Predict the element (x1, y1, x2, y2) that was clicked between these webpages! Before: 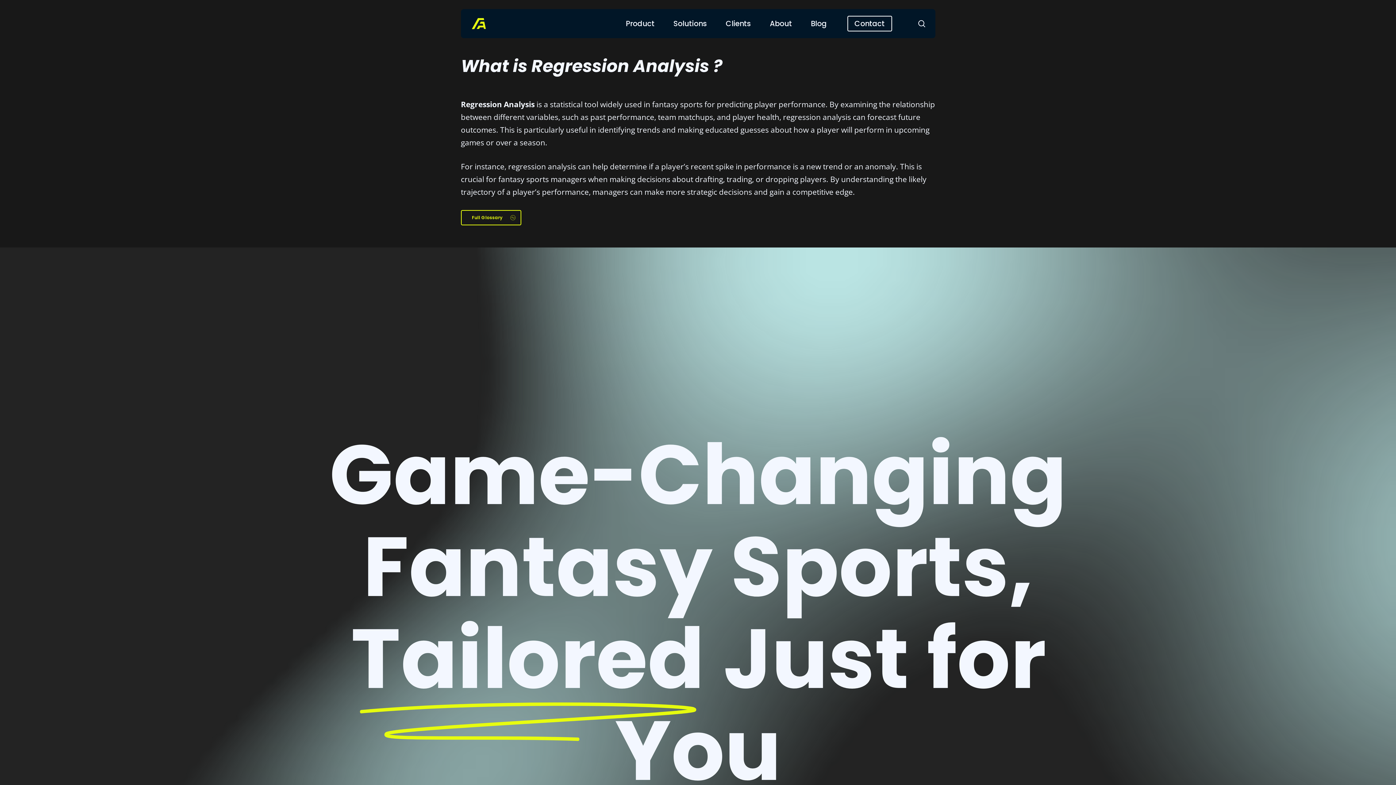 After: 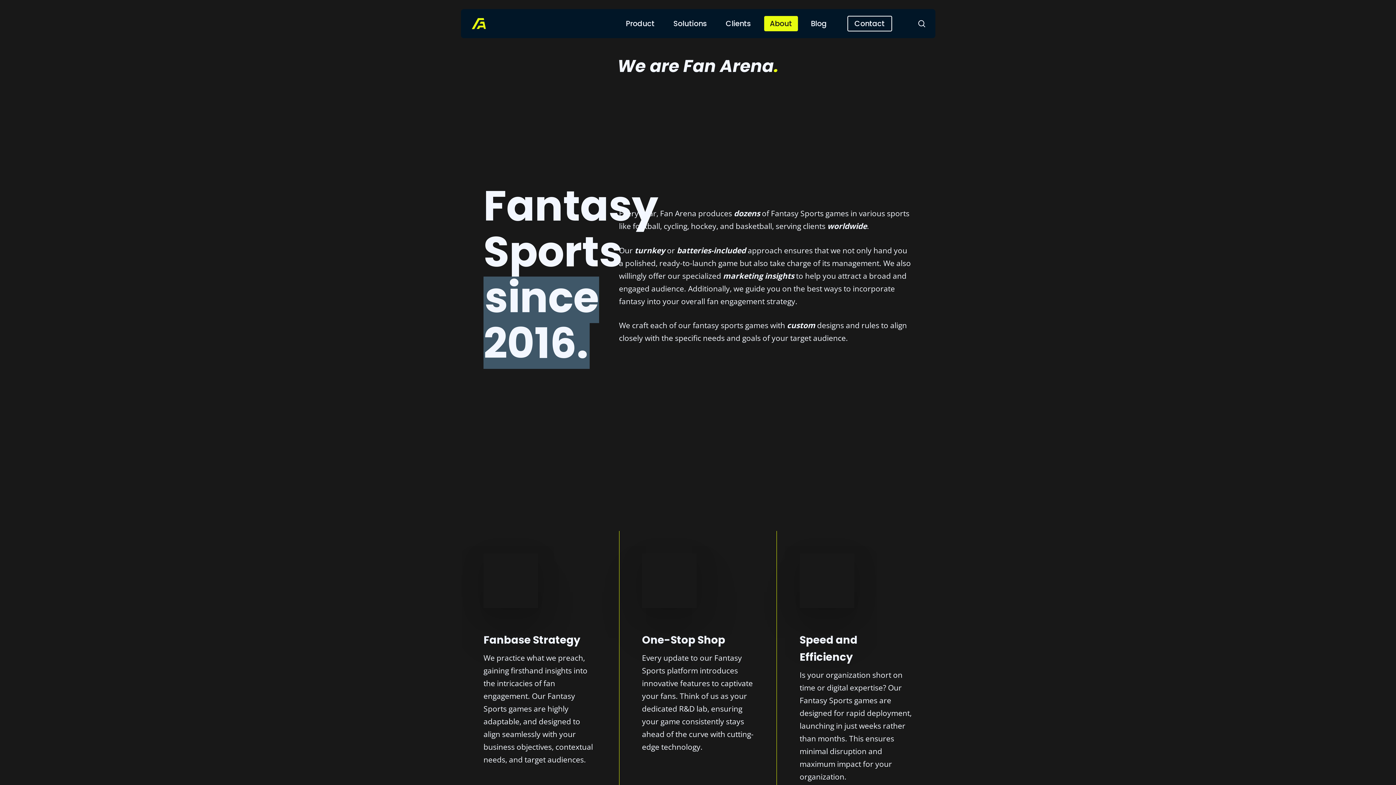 Action: label: About bbox: (764, 16, 798, 31)